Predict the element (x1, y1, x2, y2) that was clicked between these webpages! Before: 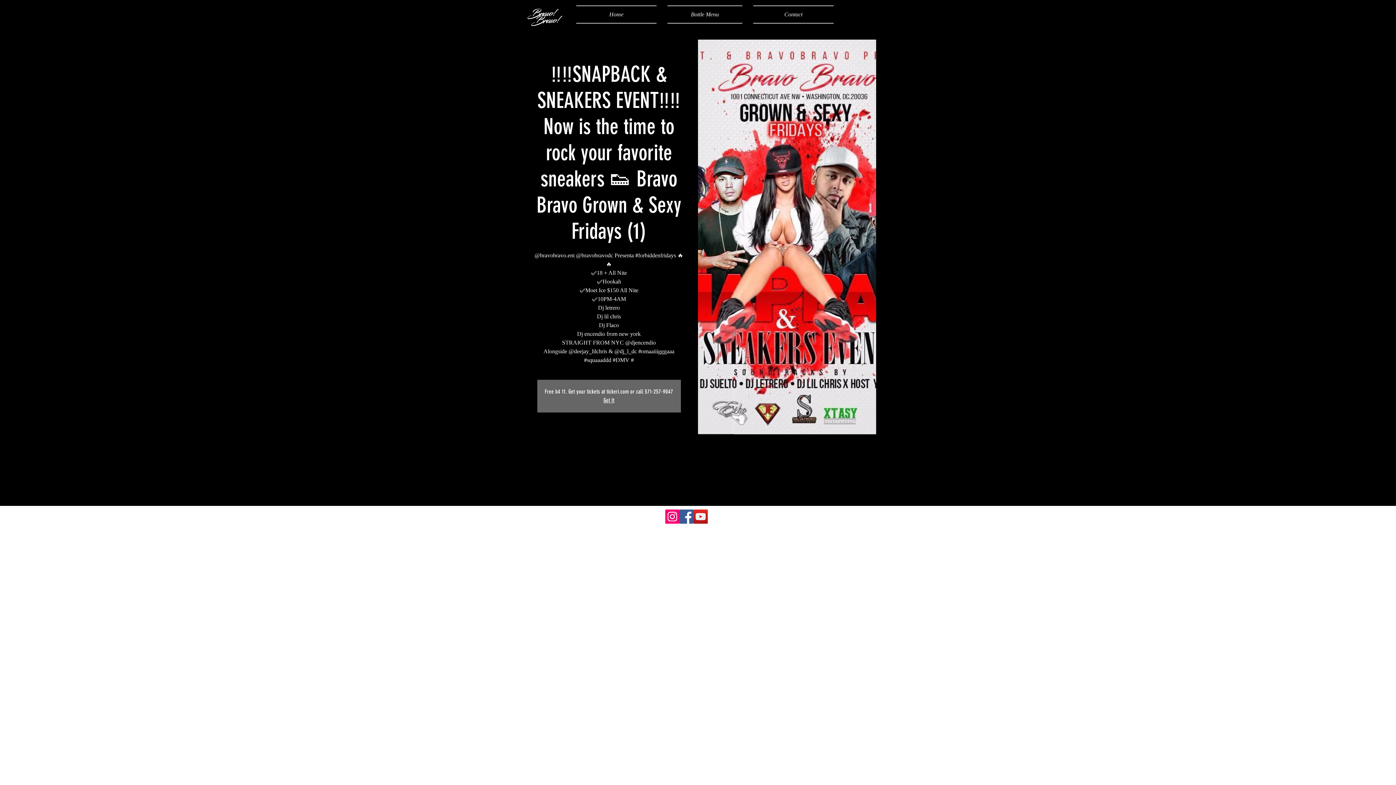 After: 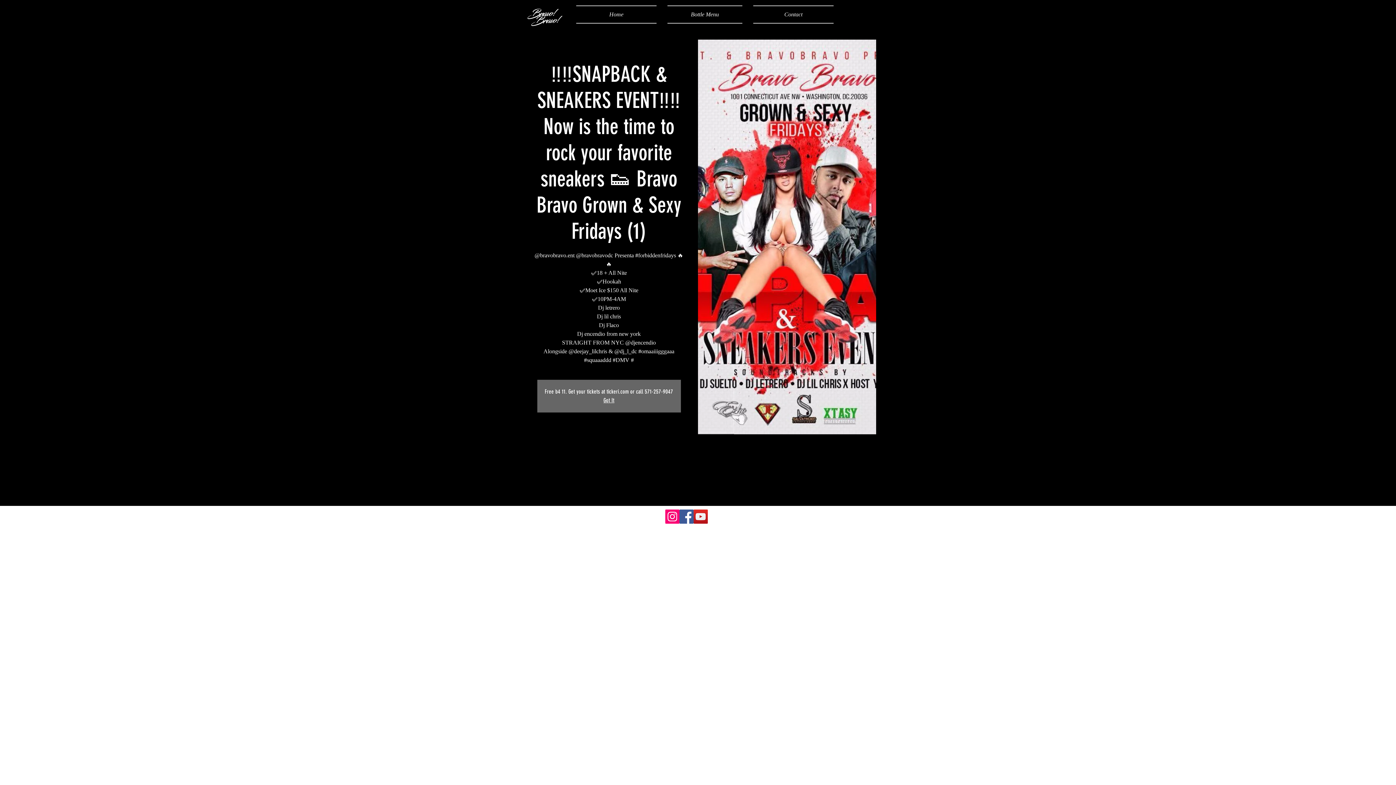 Action: bbox: (665, 509, 679, 524) label: Instagram